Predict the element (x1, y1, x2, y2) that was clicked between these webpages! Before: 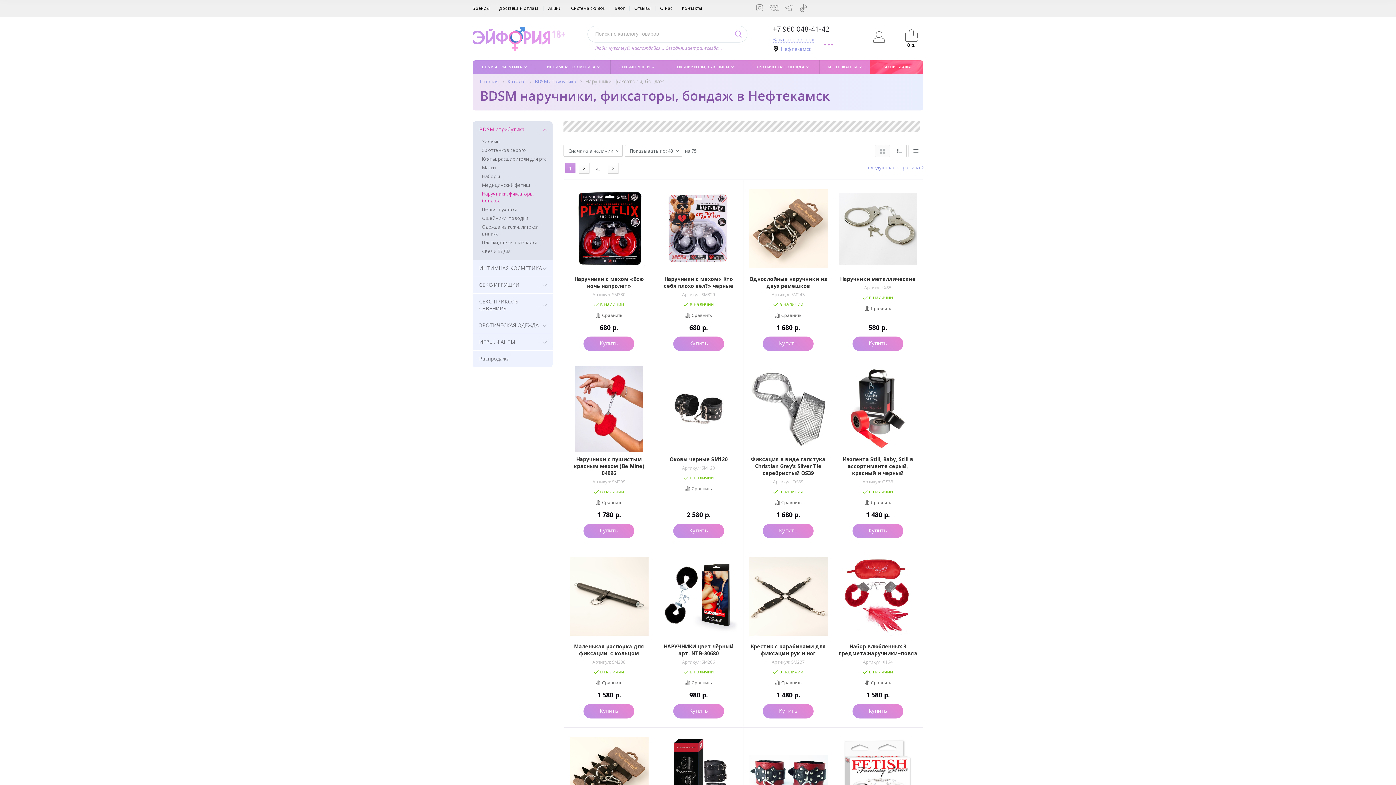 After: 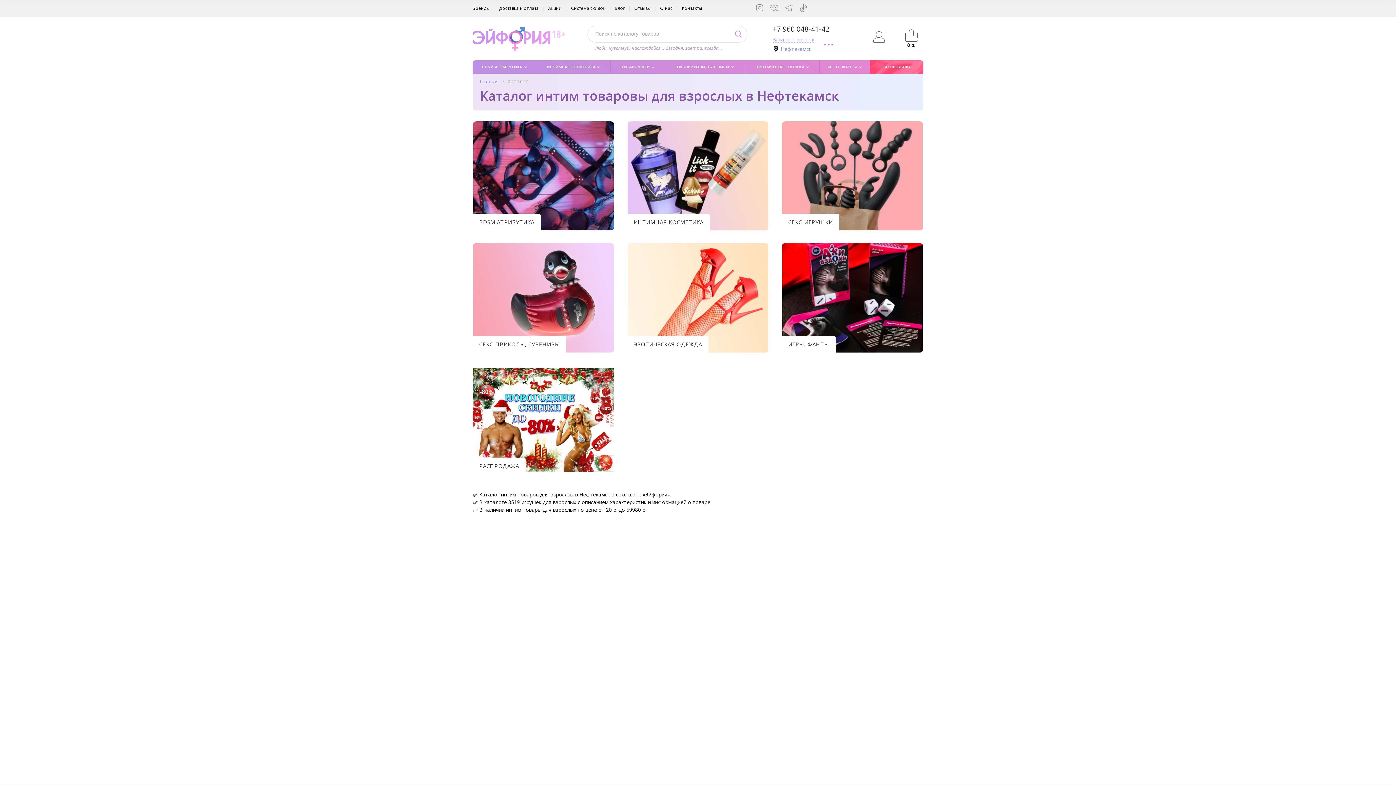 Action: label: Каталог bbox: (507, 78, 526, 84)